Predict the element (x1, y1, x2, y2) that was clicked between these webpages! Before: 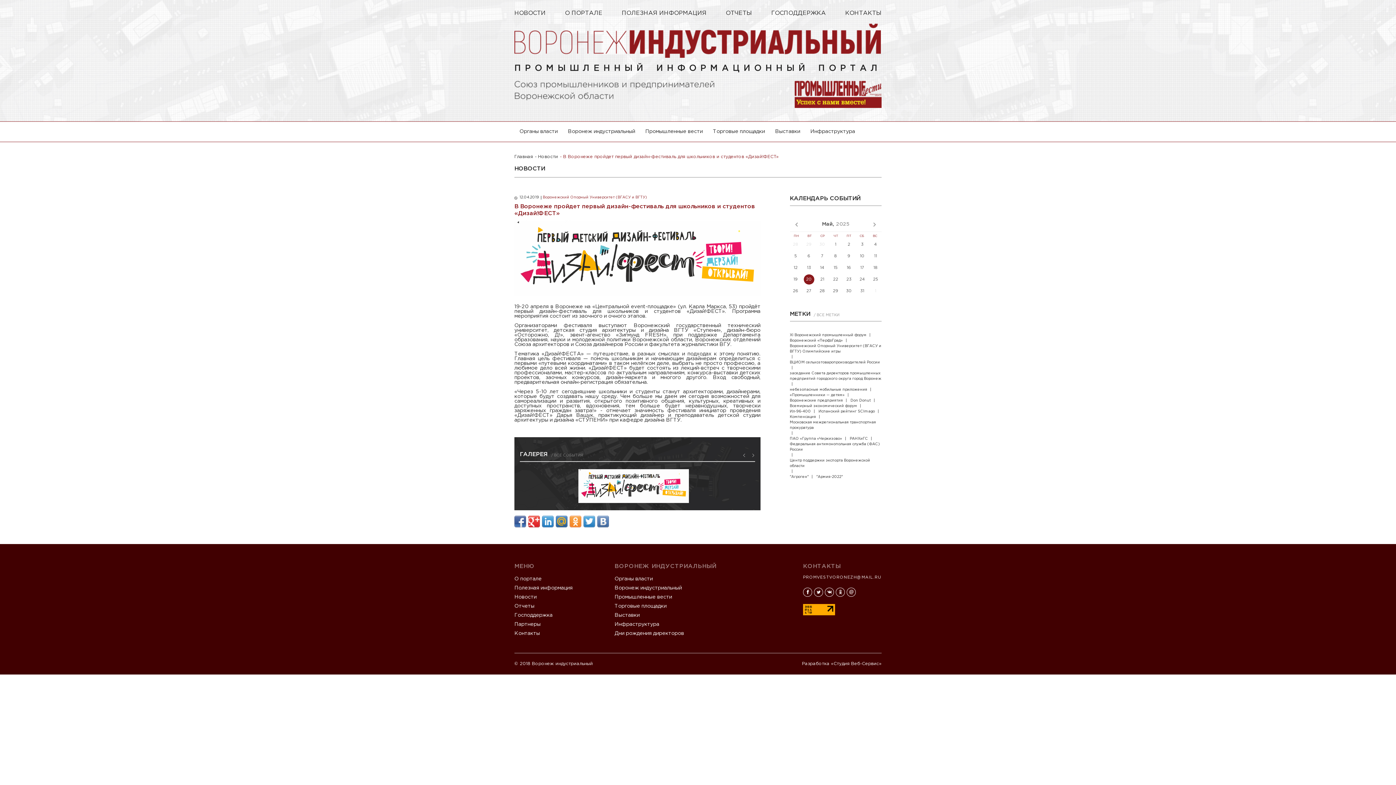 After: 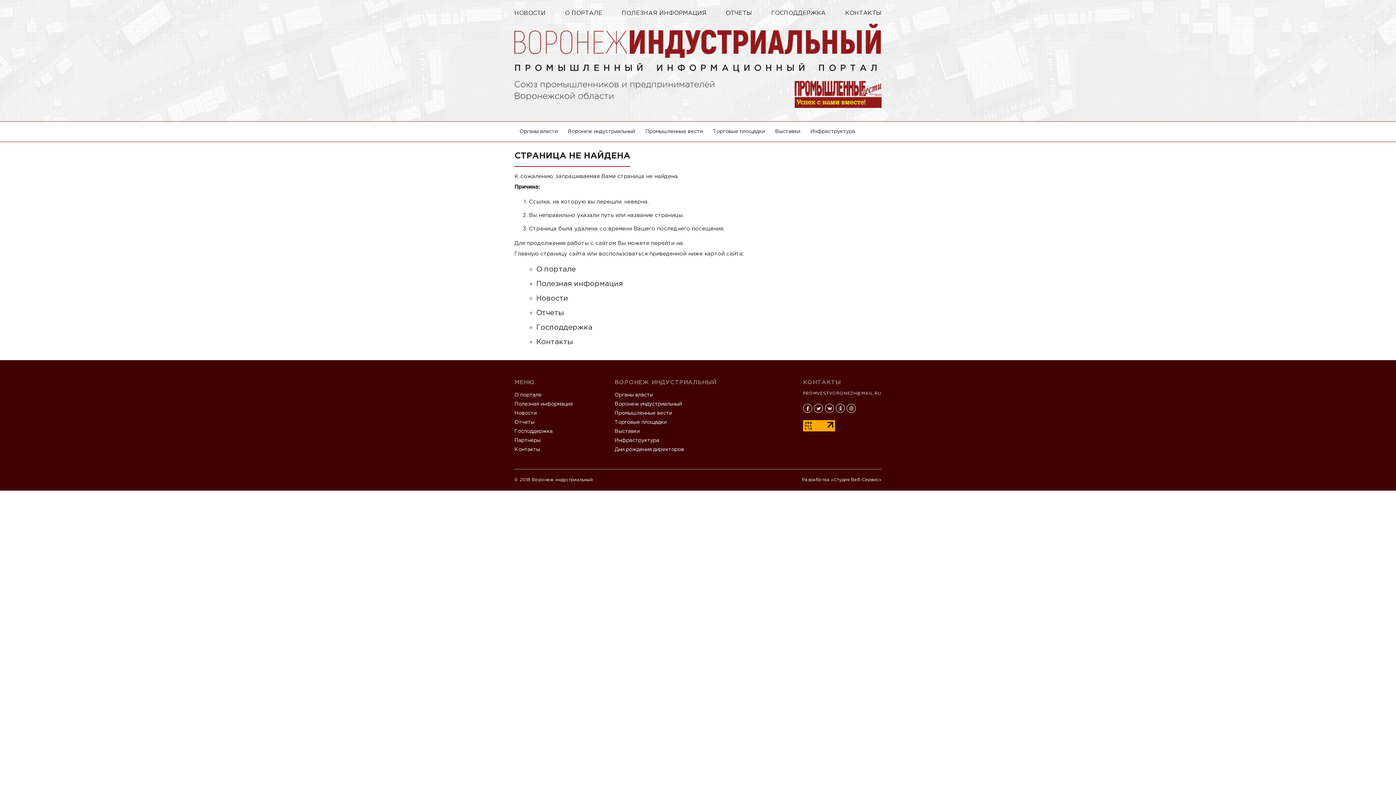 Action: bbox: (514, 622, 540, 626) label: Партнеры